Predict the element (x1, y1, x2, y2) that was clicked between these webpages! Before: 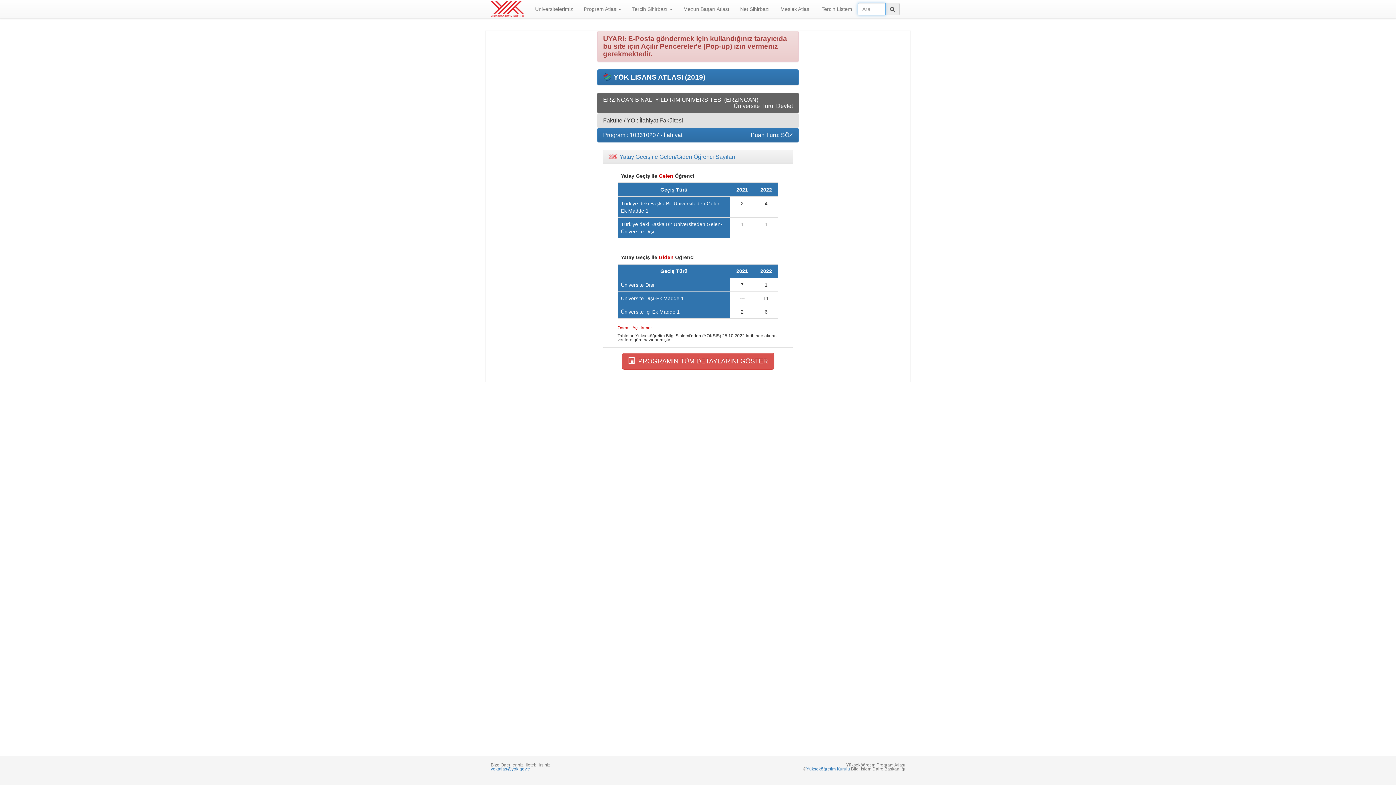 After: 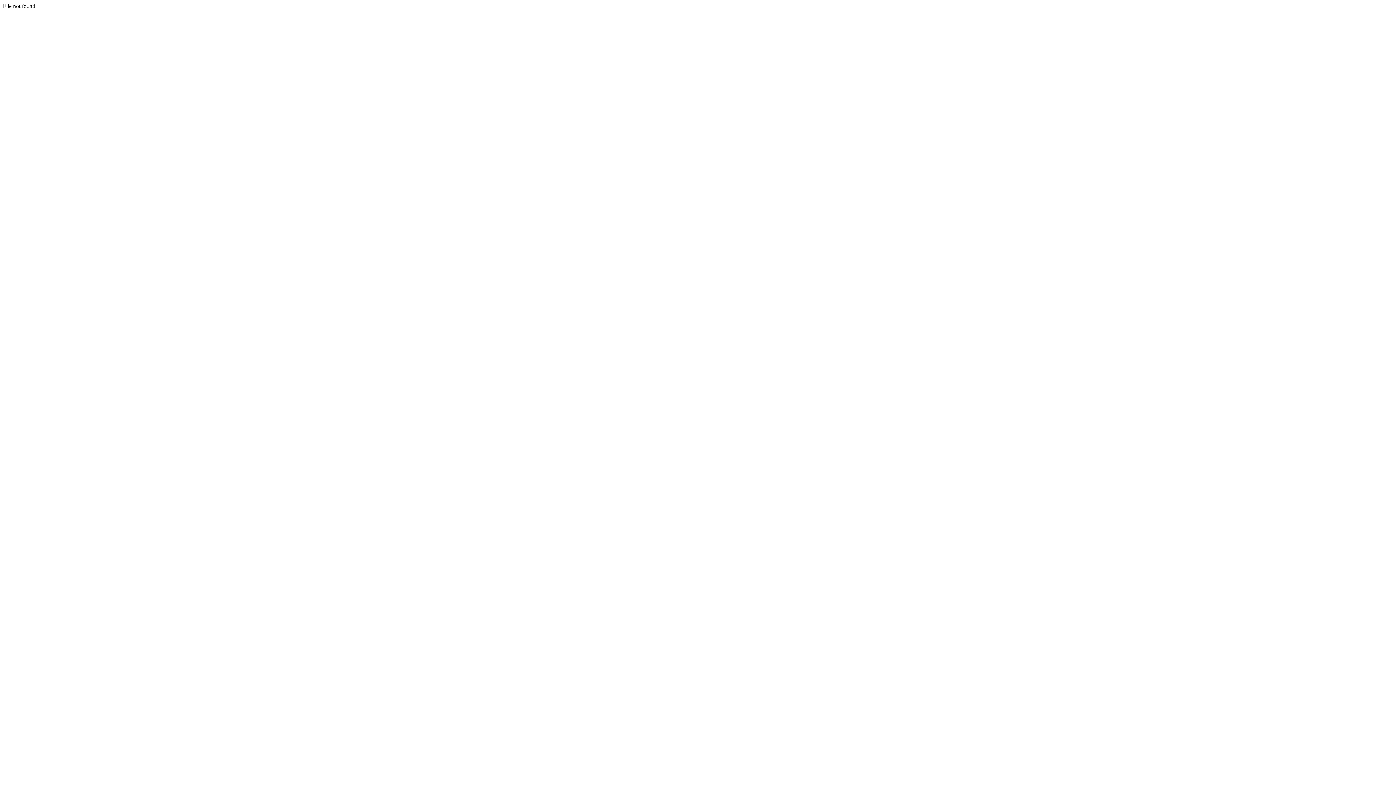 Action: label: Üniversitelerimiz bbox: (529, 0, 578, 18)